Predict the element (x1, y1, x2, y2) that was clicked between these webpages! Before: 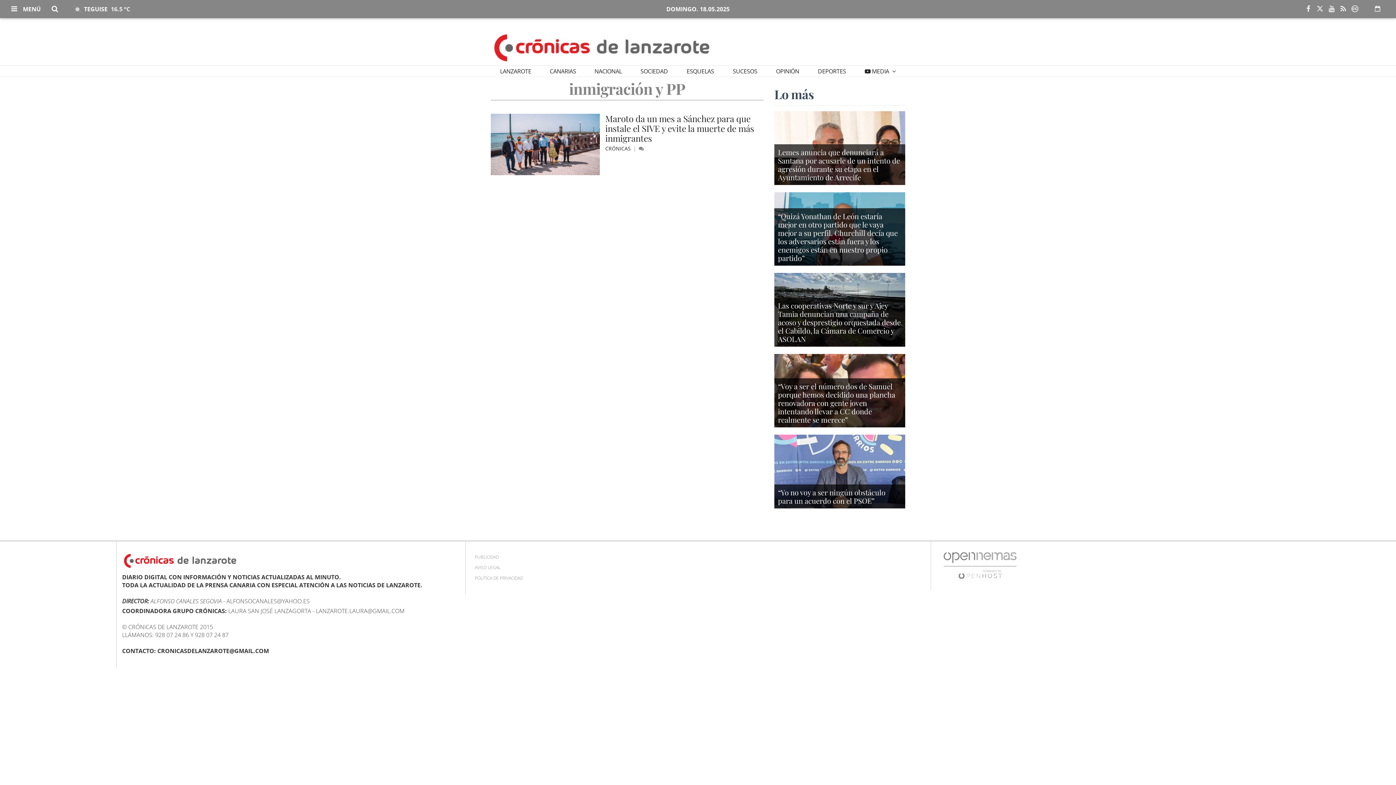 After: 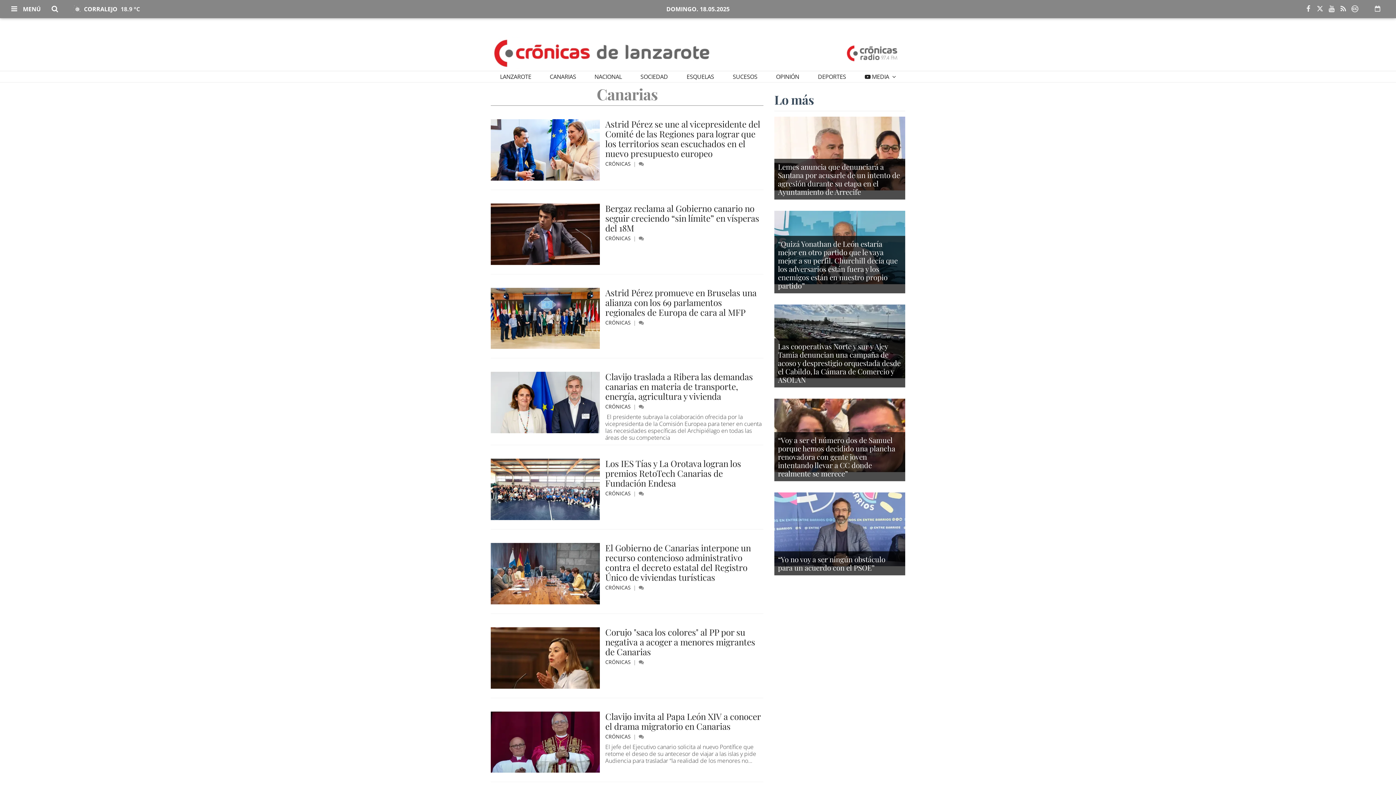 Action: bbox: (540, 65, 585, 77) label: CANARIAS